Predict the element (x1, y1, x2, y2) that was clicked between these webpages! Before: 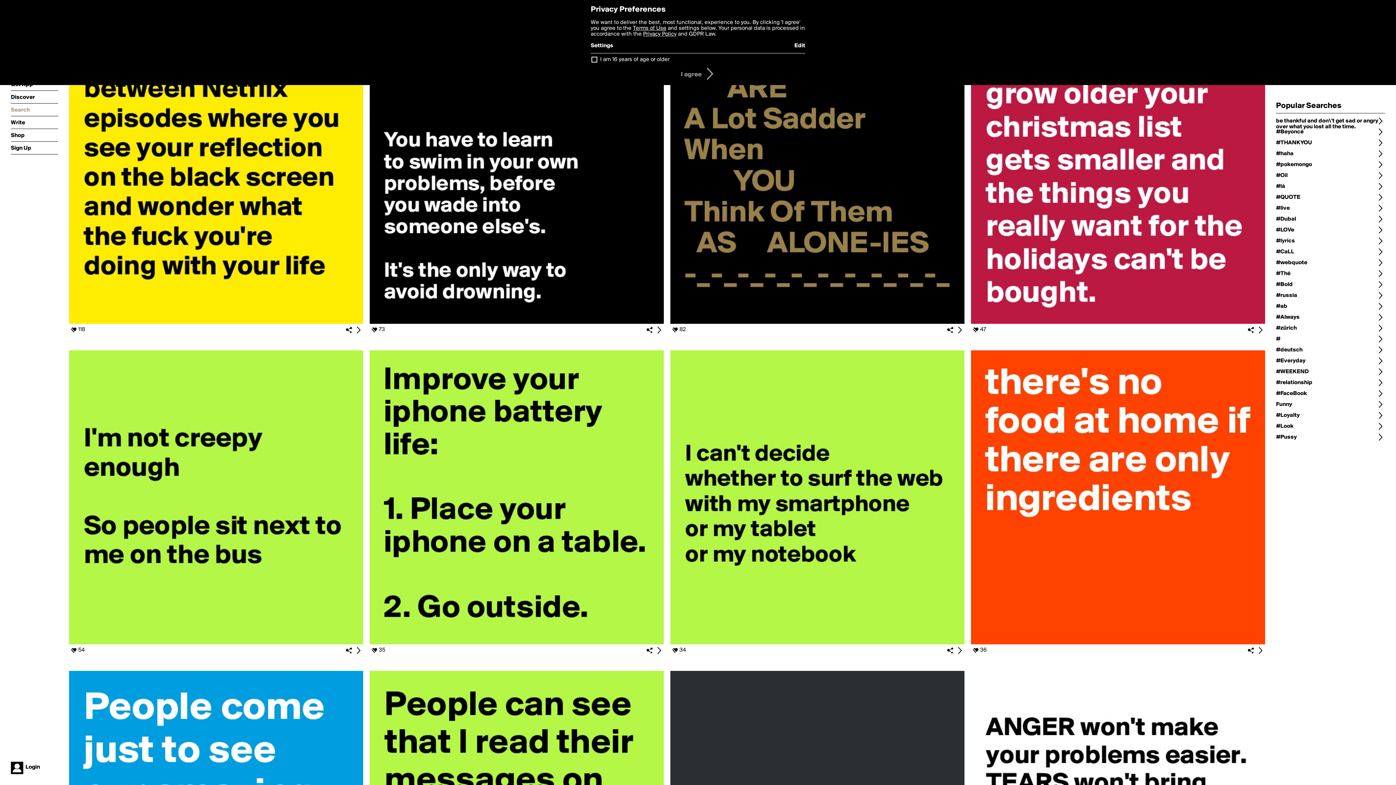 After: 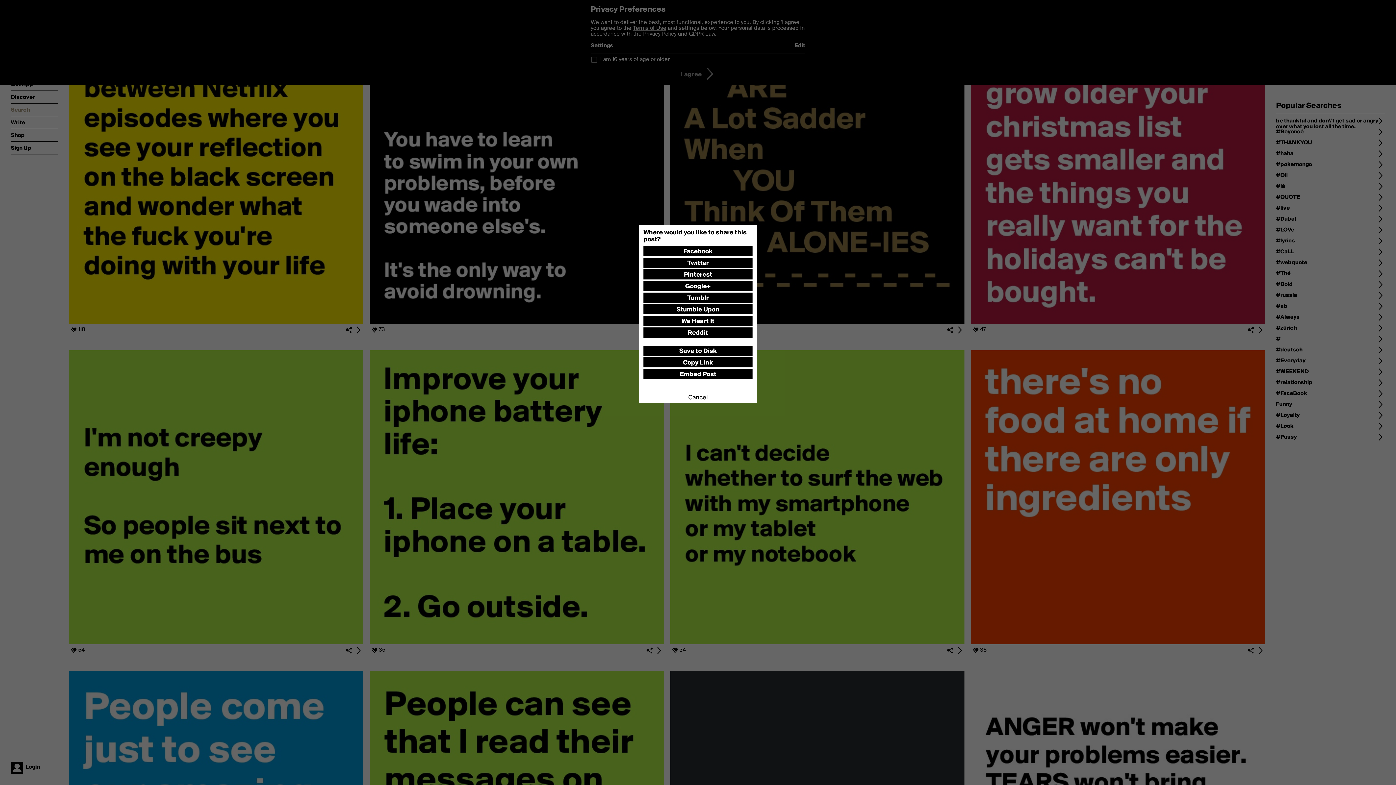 Action: bbox: (344, 646, 353, 655)